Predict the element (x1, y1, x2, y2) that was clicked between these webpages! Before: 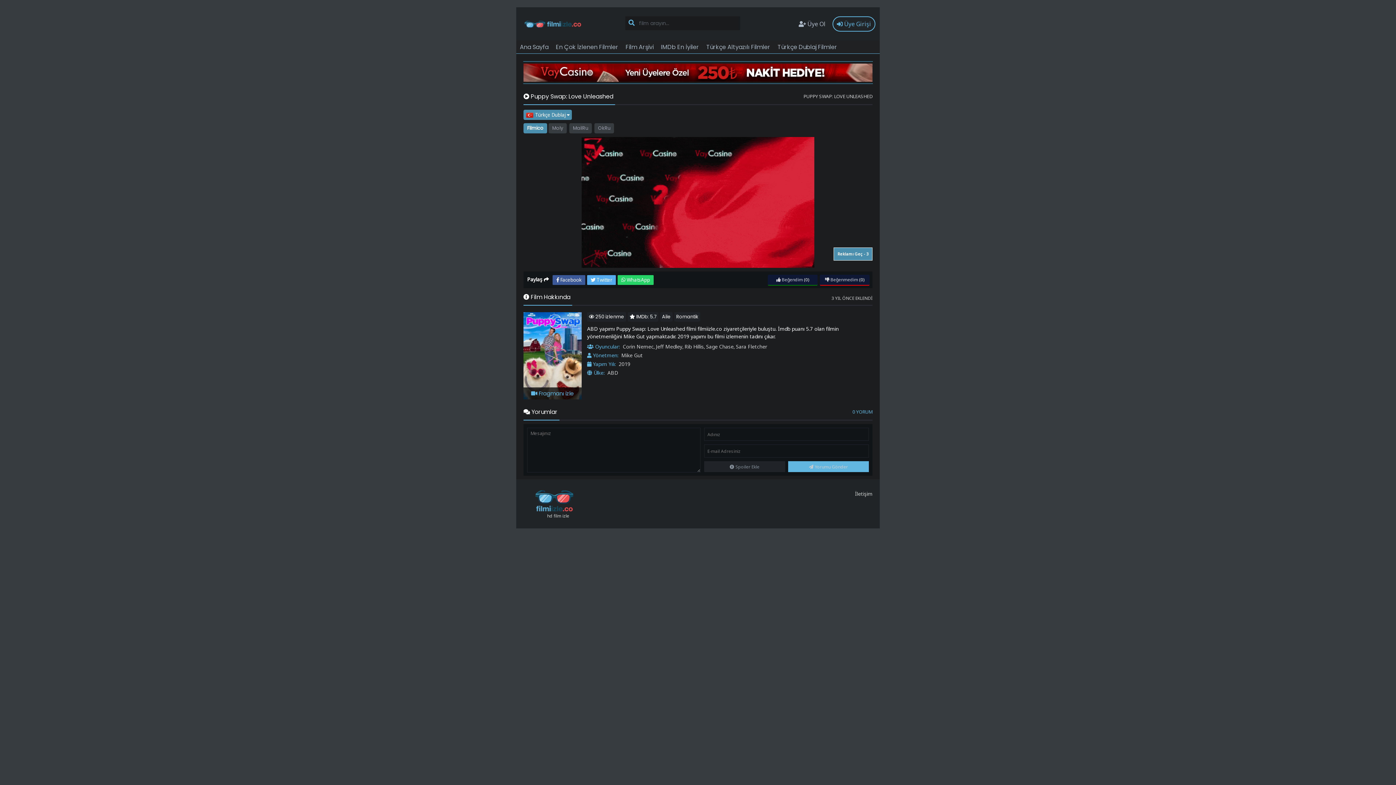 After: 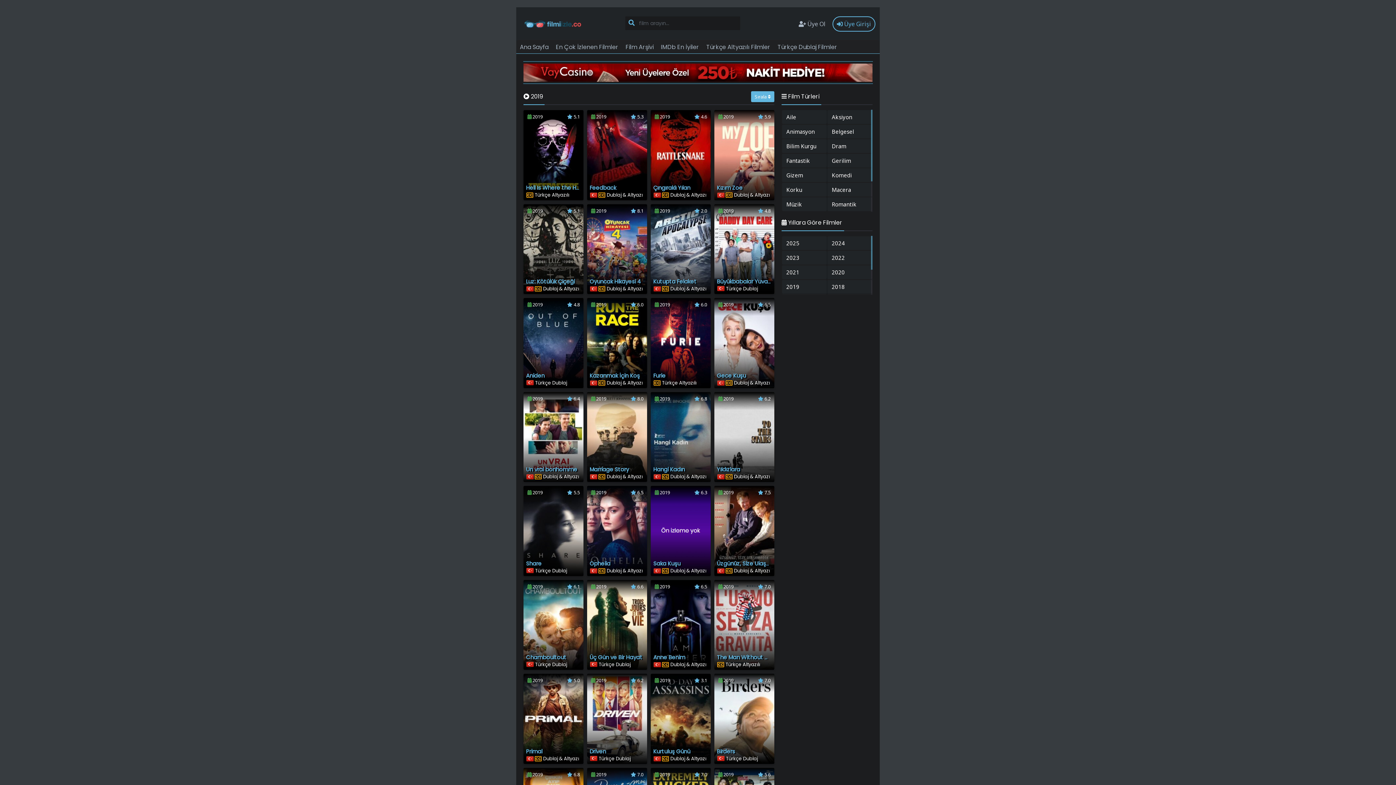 Action: bbox: (618, 360, 630, 367) label: 2019